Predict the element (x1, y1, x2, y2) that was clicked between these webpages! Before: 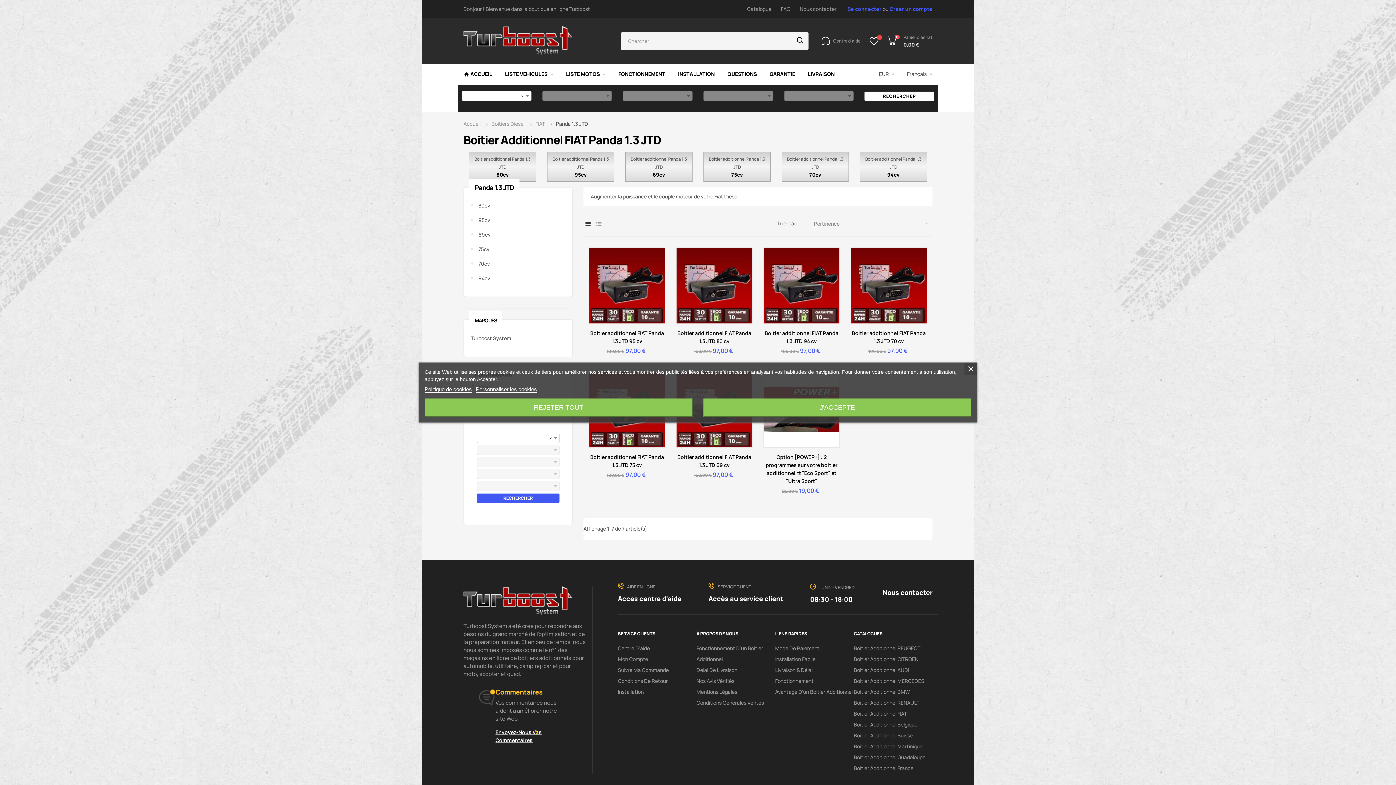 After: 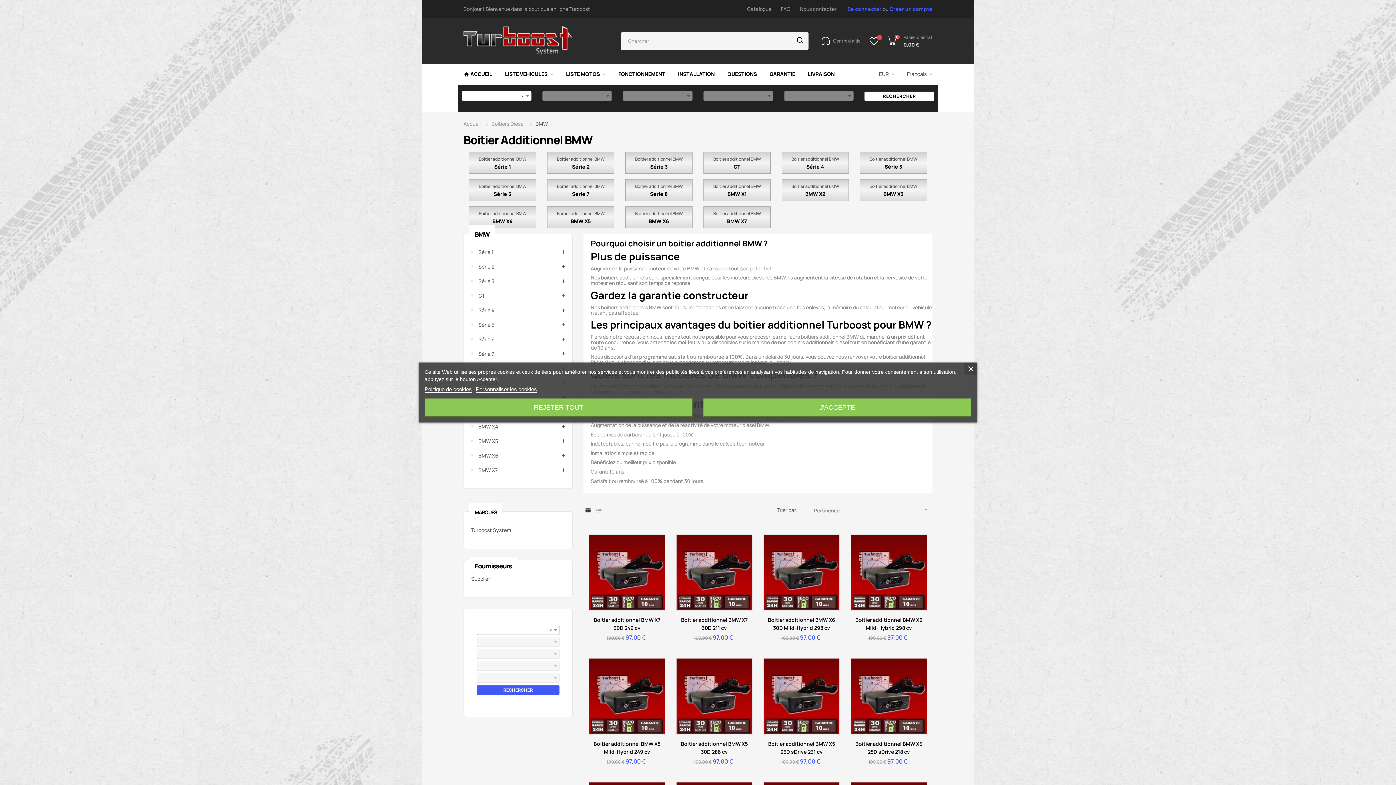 Action: bbox: (854, 686, 910, 697) label: Boitier Additionnel BMW